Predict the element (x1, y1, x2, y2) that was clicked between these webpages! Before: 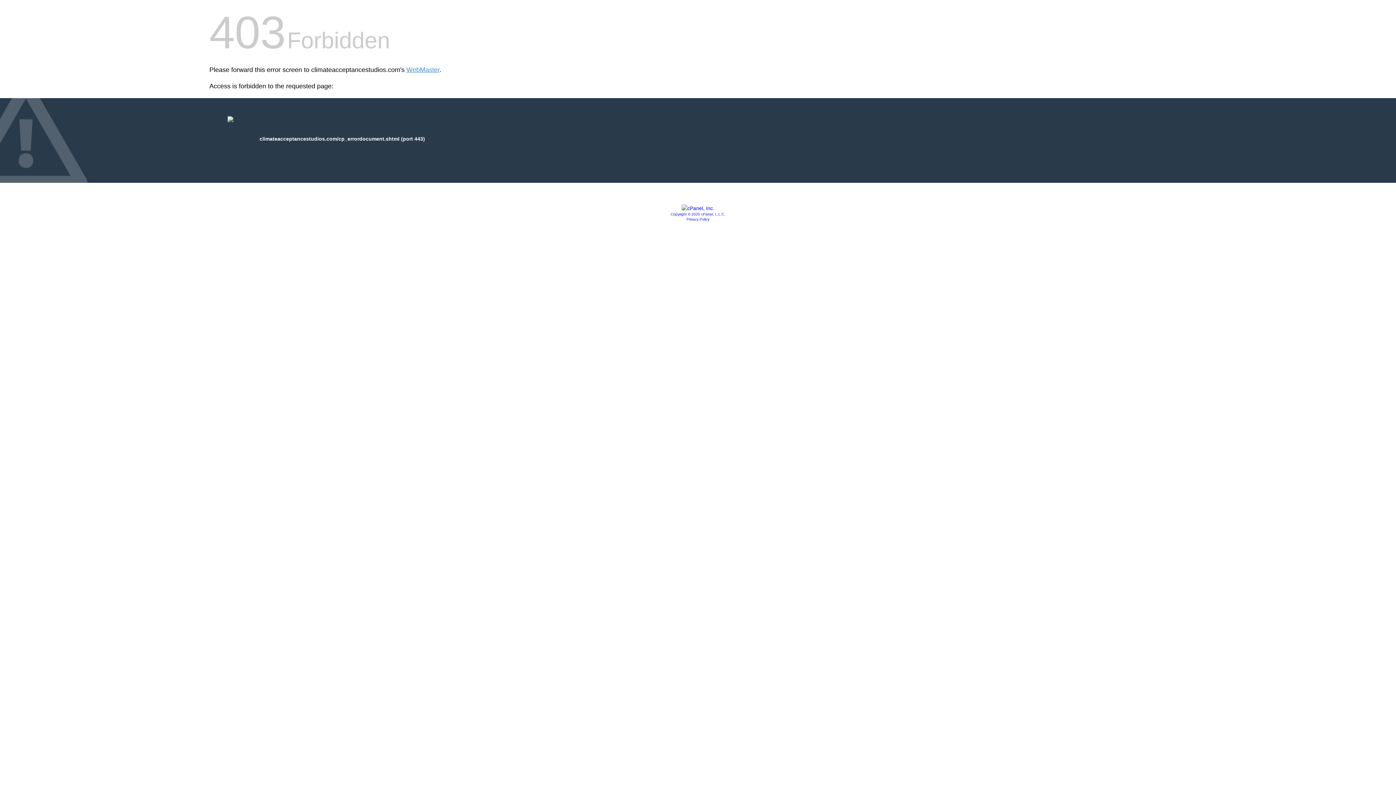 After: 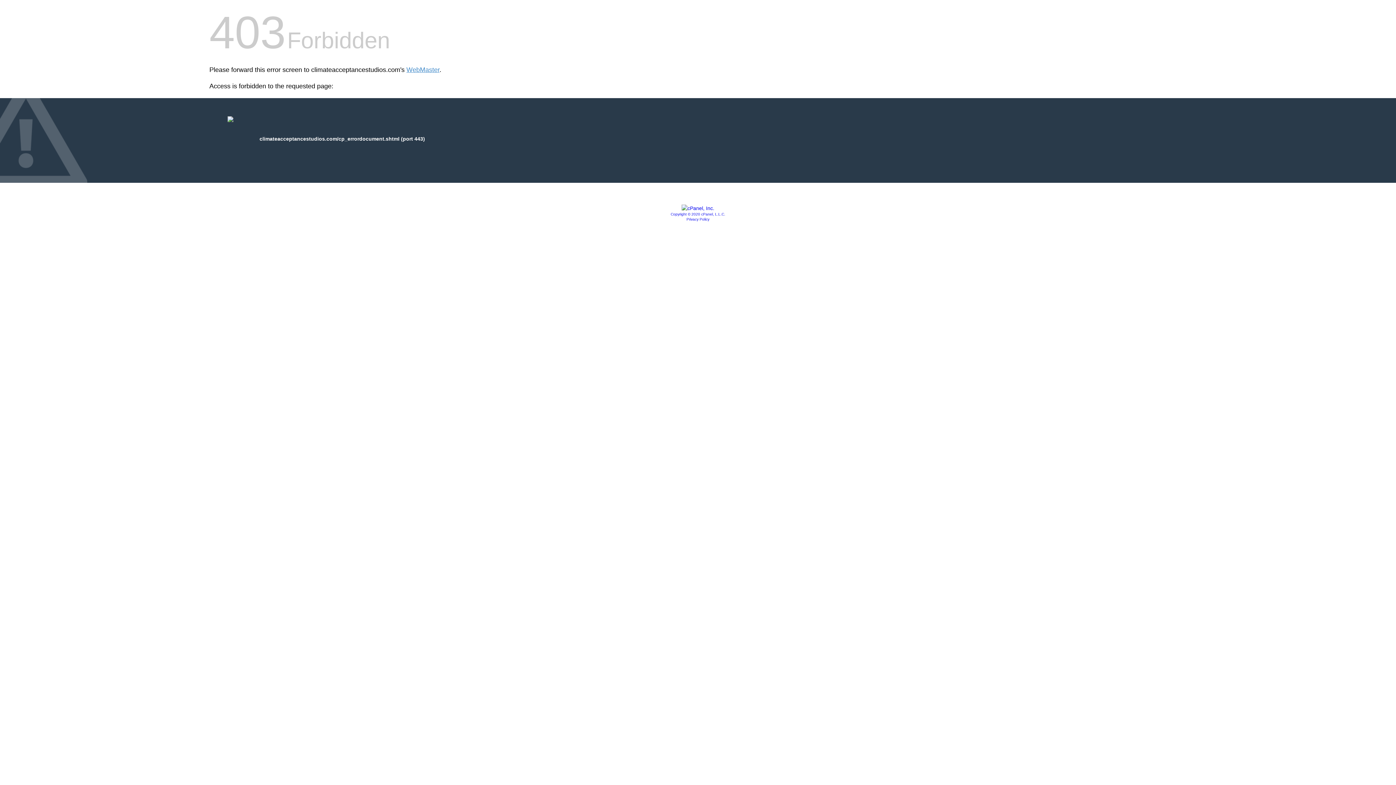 Action: bbox: (681, 205, 714, 211)